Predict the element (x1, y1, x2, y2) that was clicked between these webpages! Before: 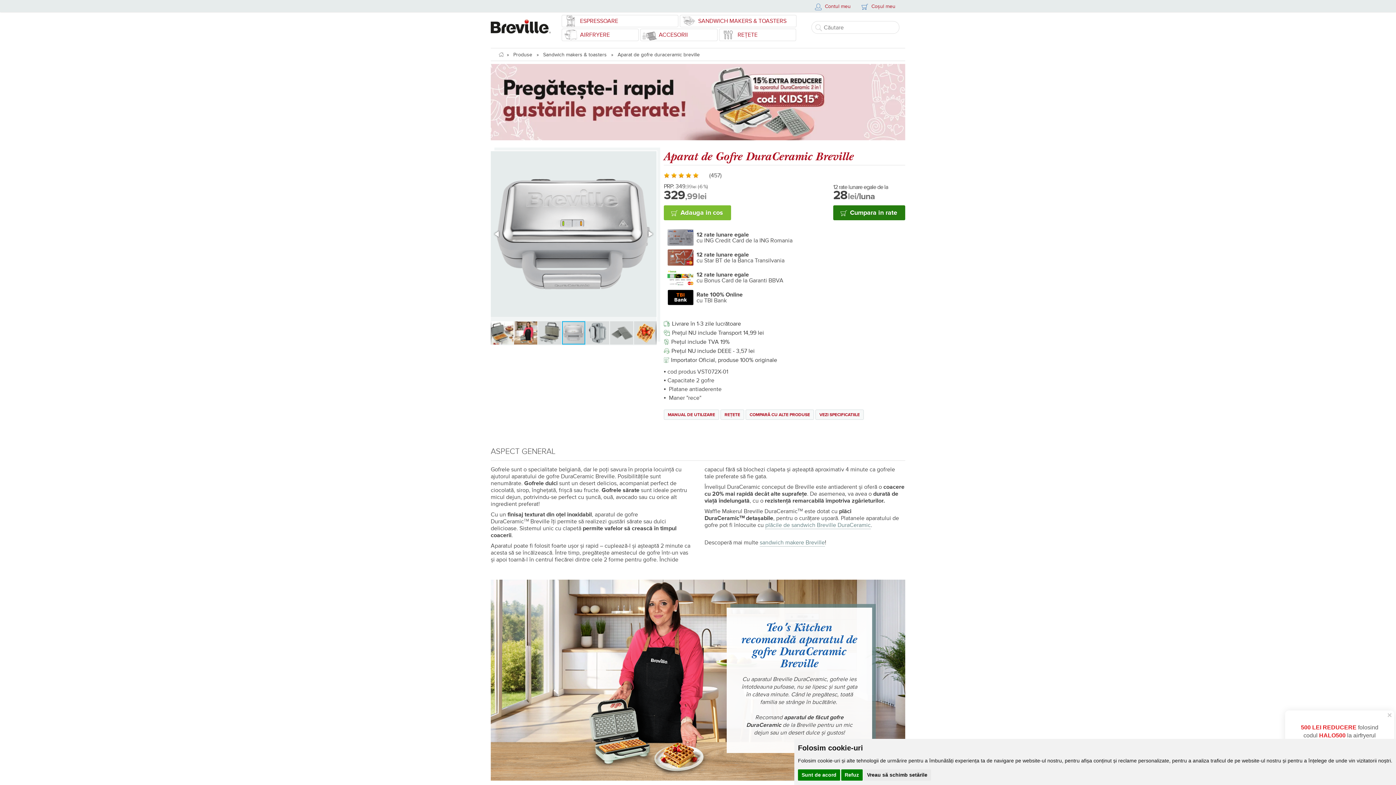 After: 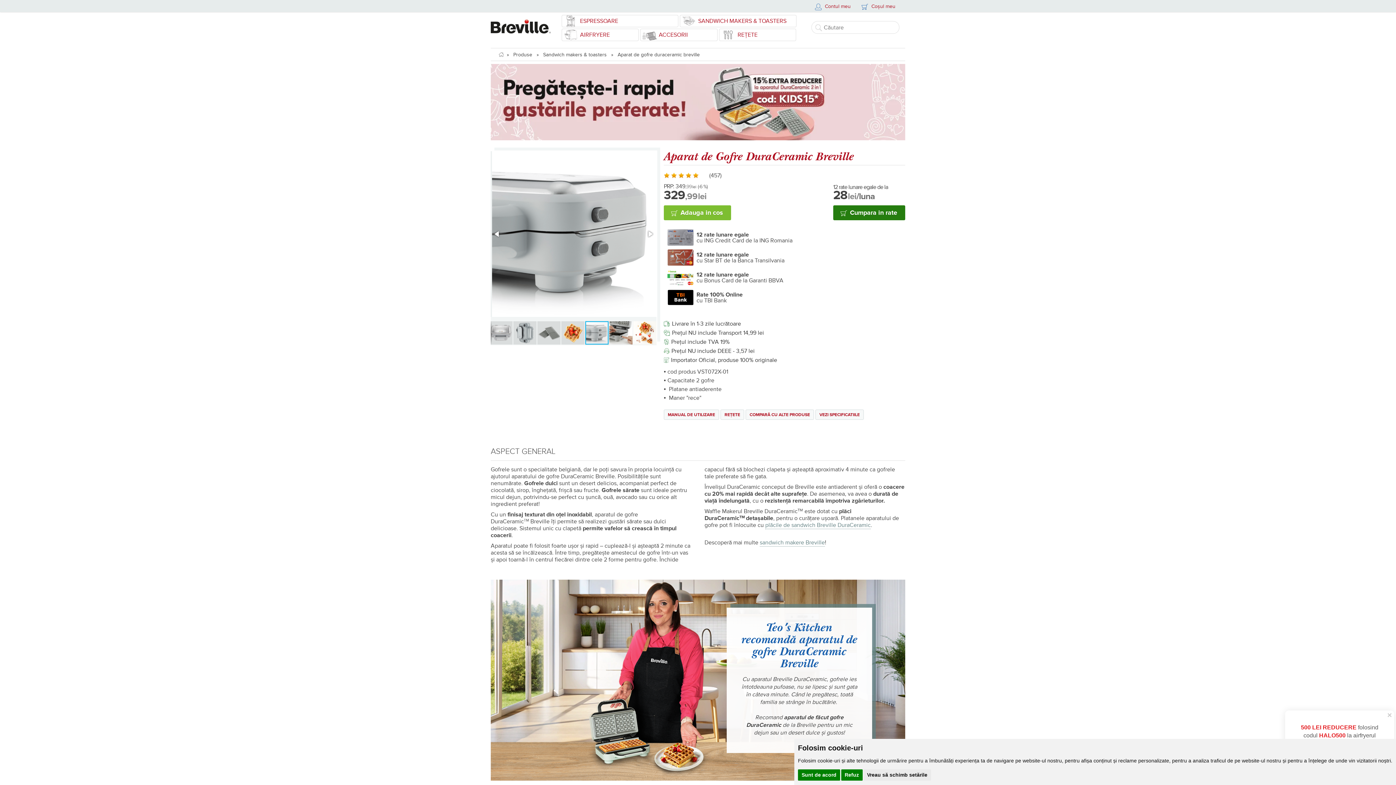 Action: bbox: (667, 249, 696, 265)